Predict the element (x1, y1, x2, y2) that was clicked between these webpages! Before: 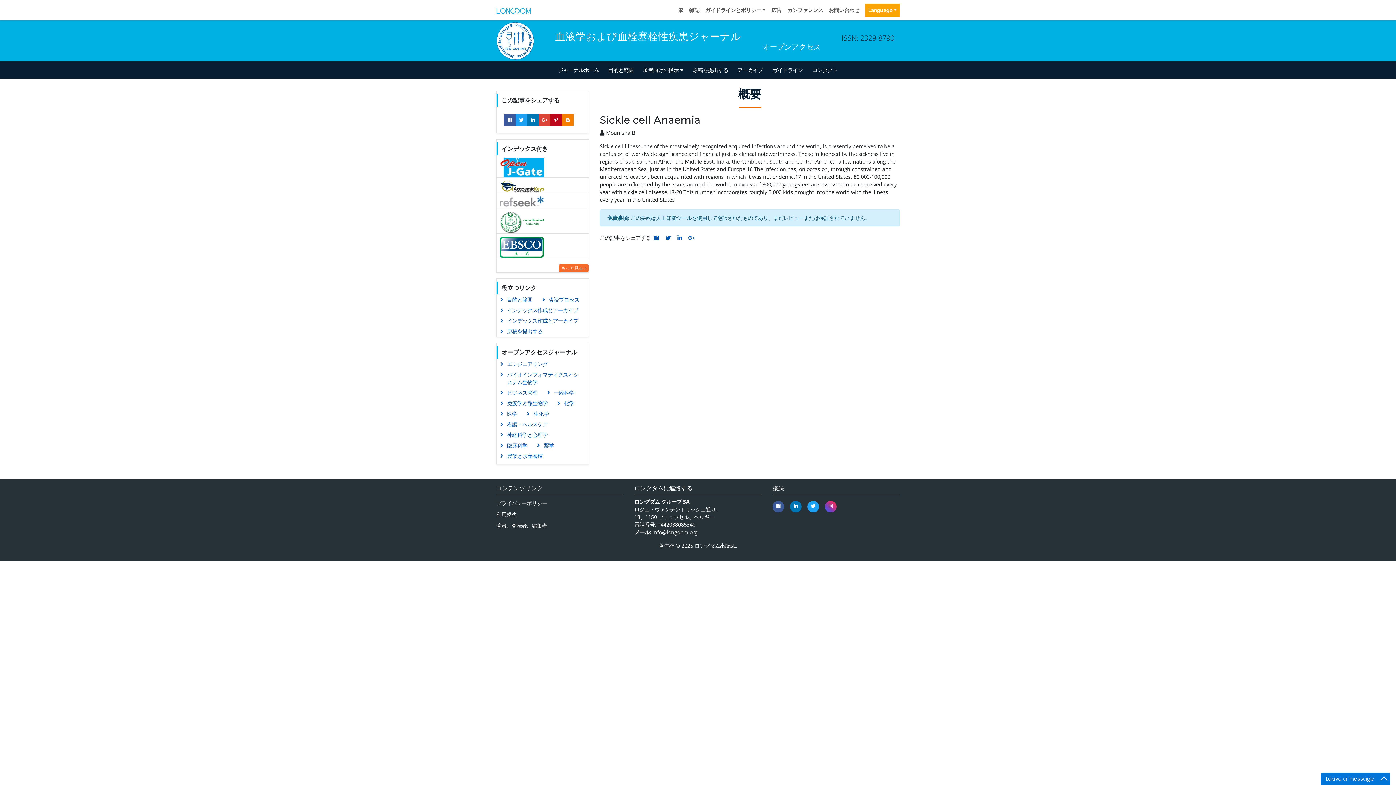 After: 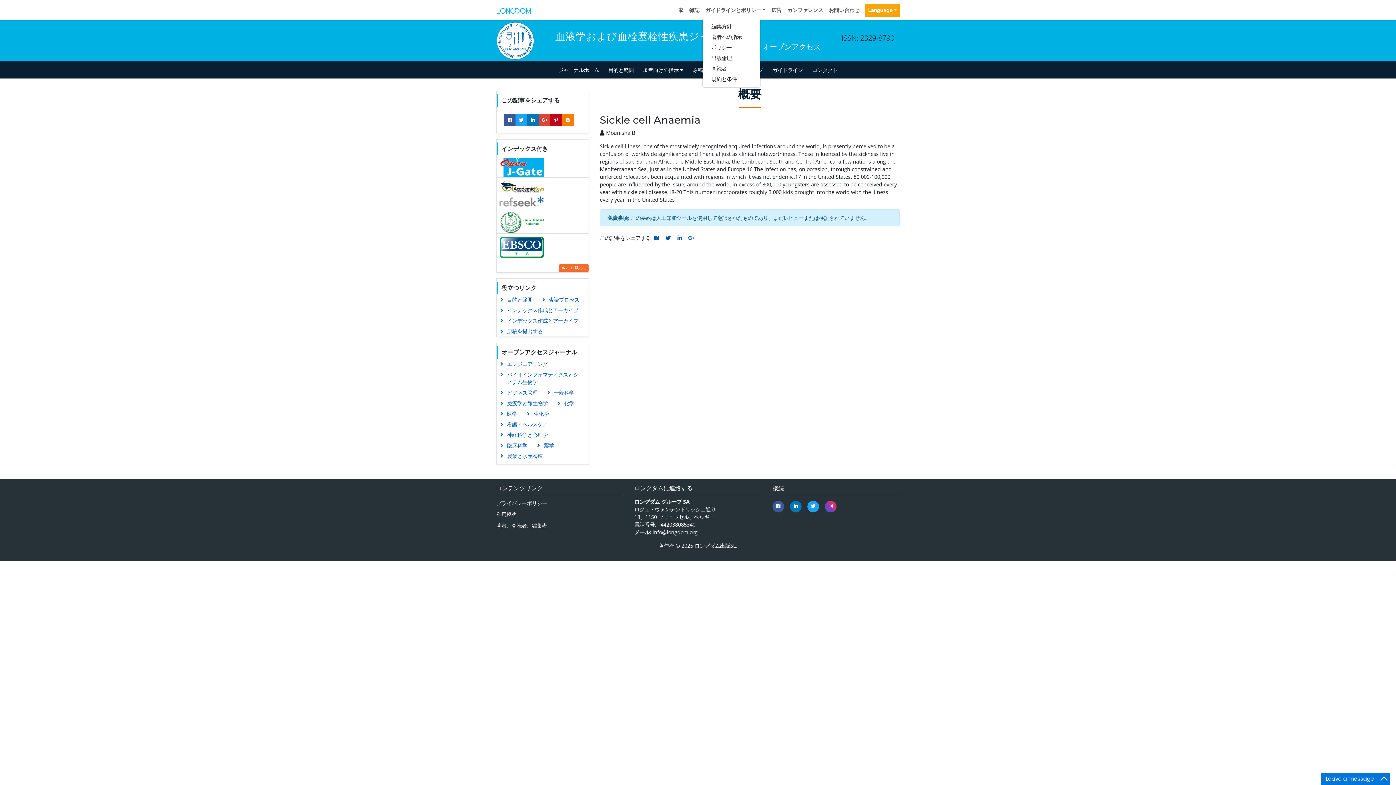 Action: bbox: (702, 3, 768, 16) label: ガイドラインとポリシー